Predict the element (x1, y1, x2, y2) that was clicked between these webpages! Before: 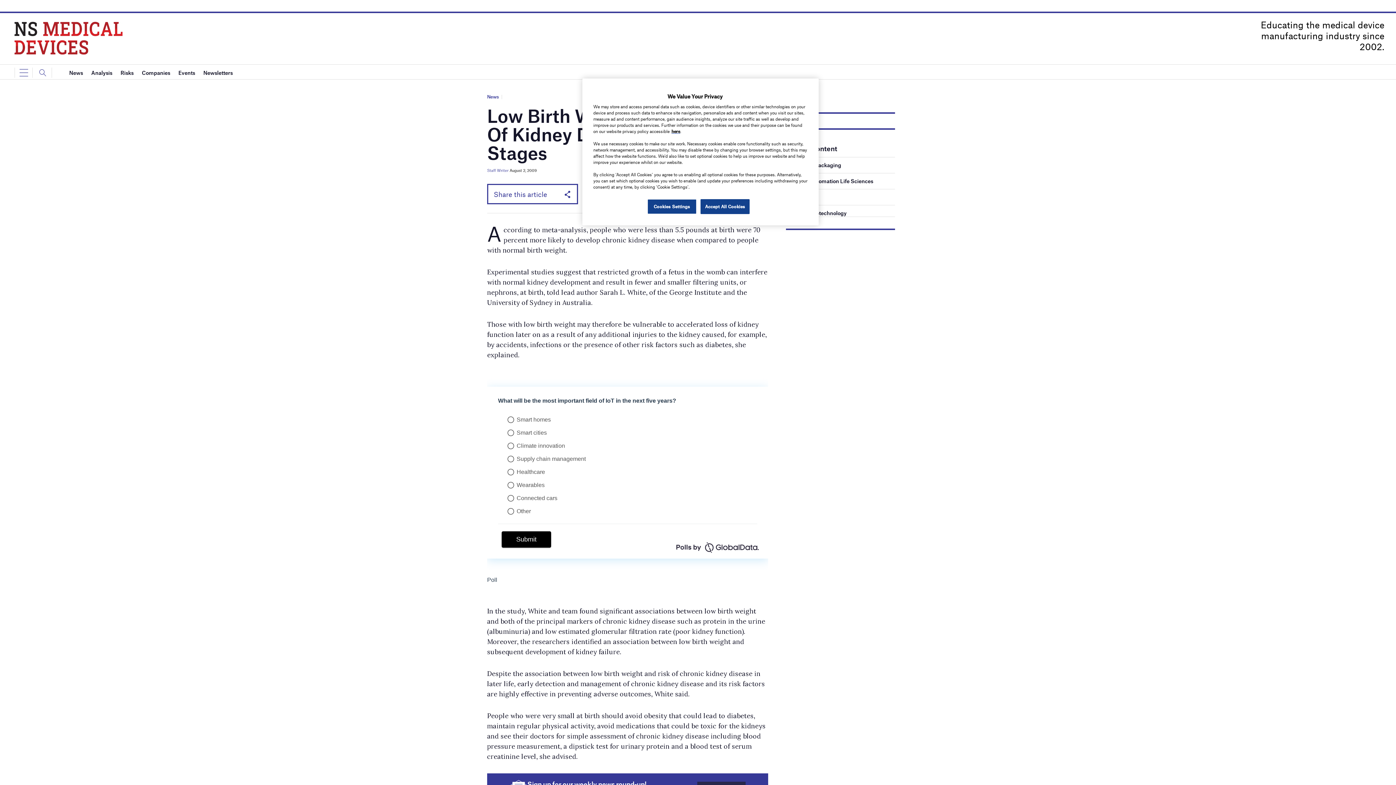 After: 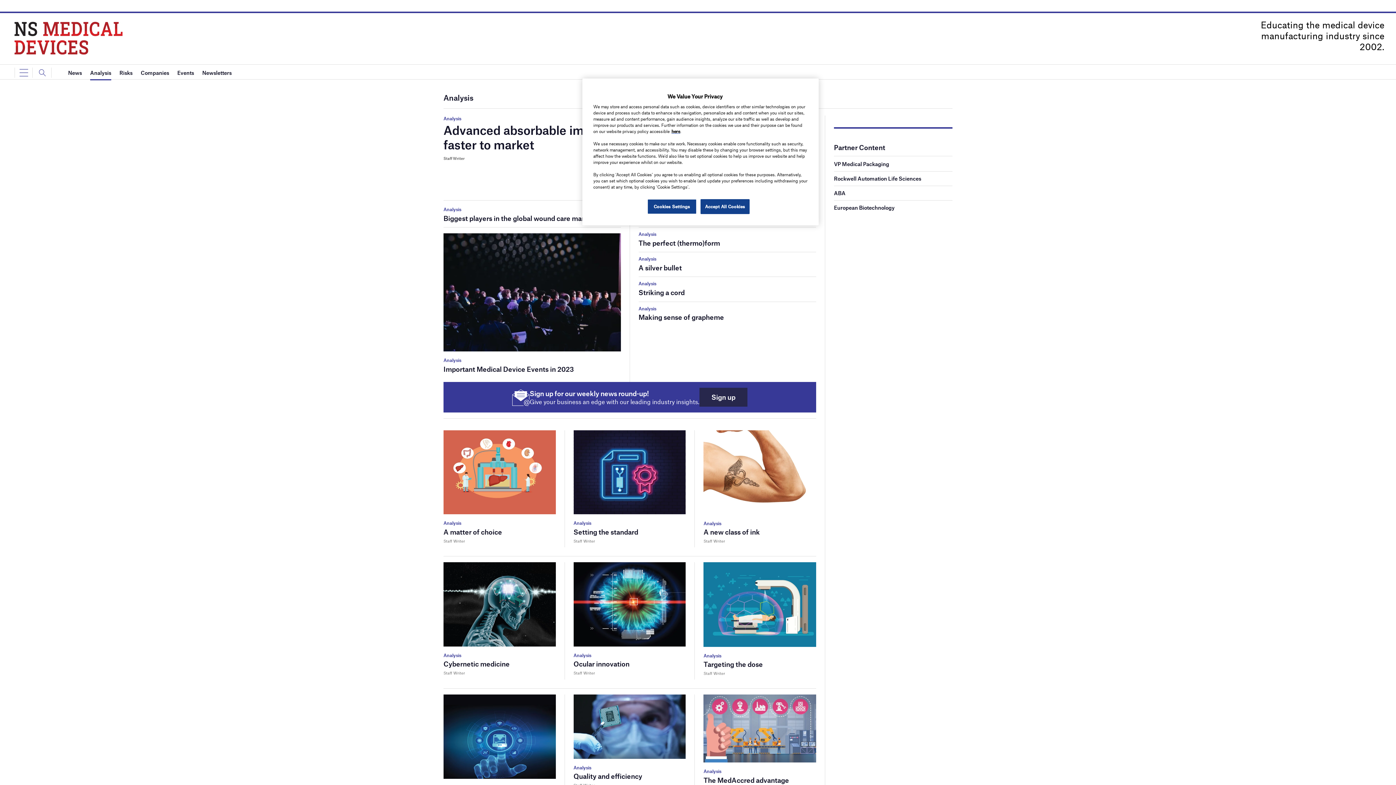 Action: label: Analysis bbox: (91, 65, 112, 80)